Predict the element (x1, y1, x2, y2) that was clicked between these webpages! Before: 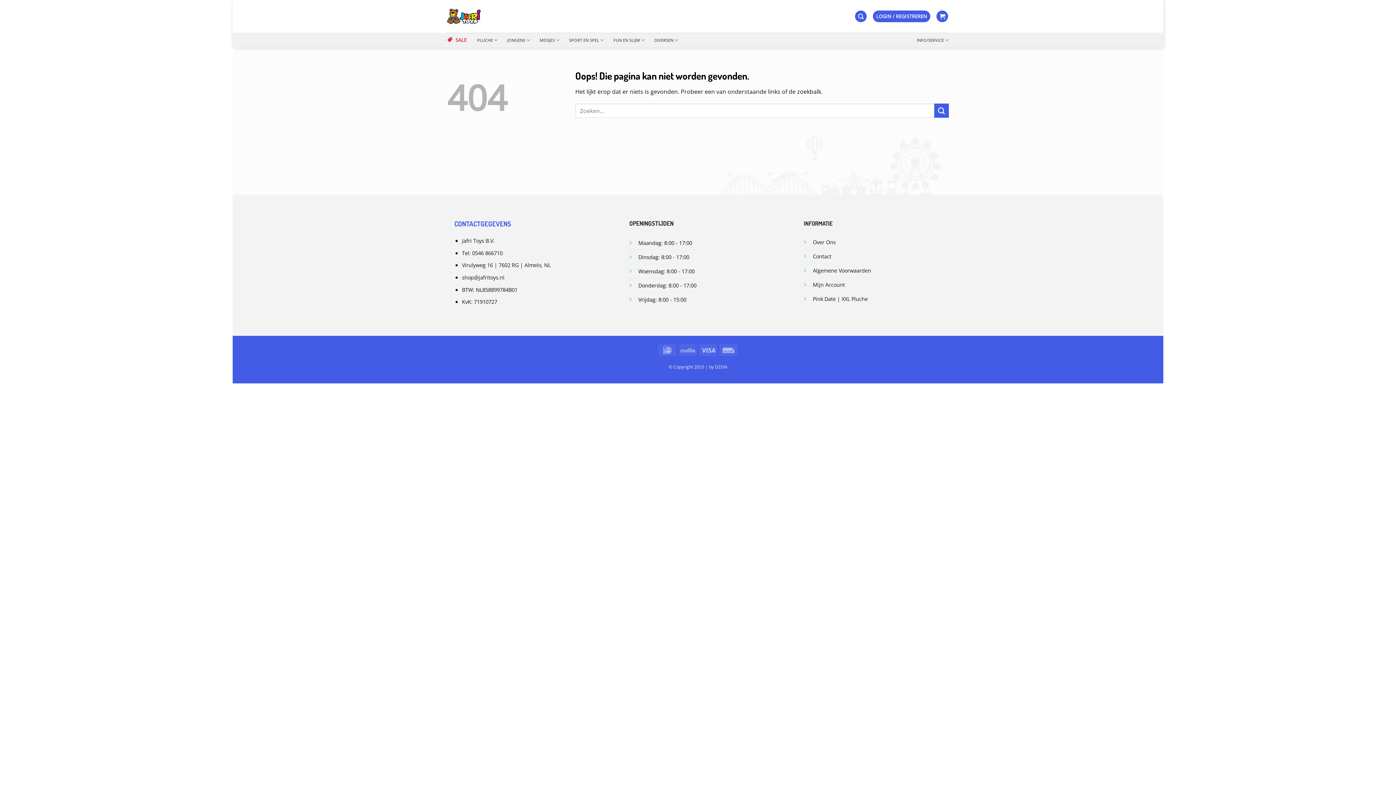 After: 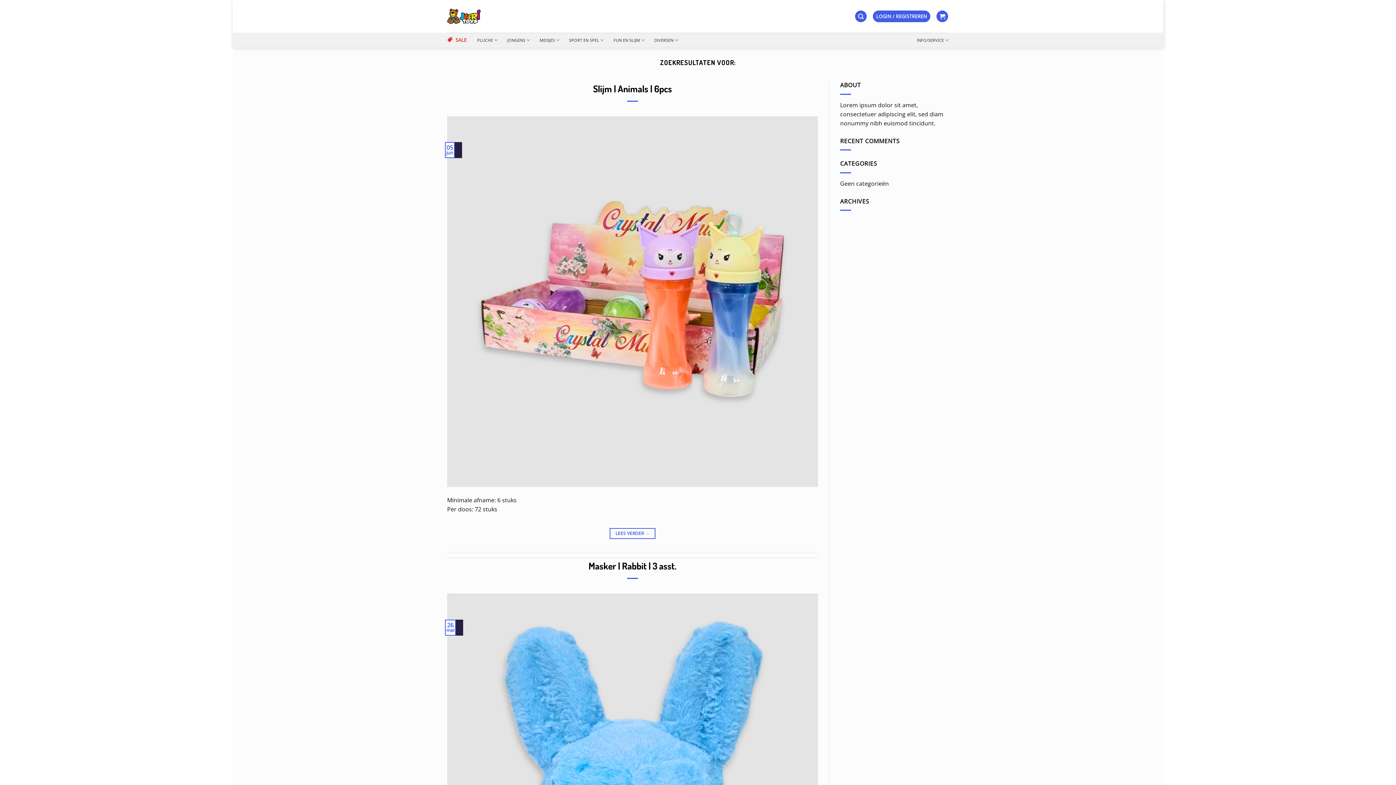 Action: label: Verzenden bbox: (934, 103, 949, 117)